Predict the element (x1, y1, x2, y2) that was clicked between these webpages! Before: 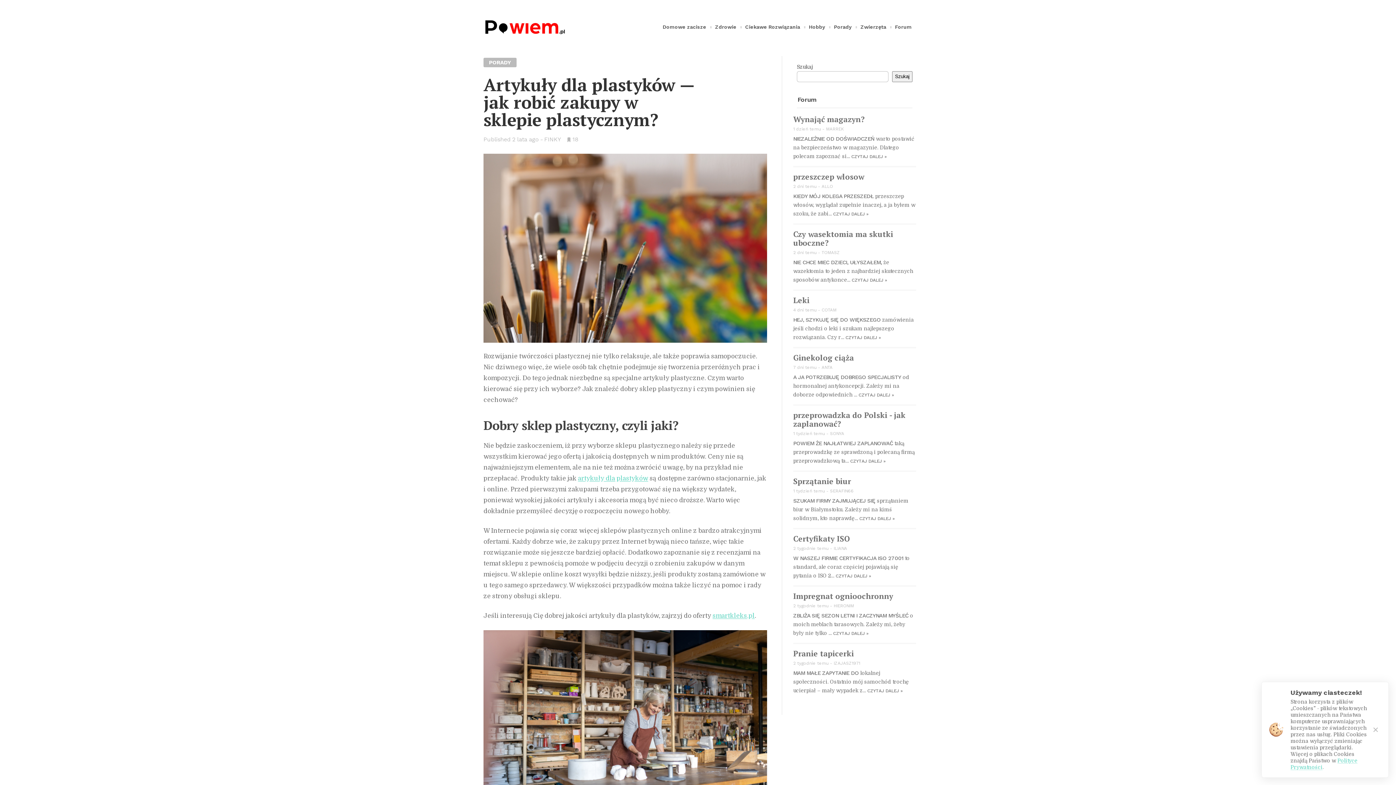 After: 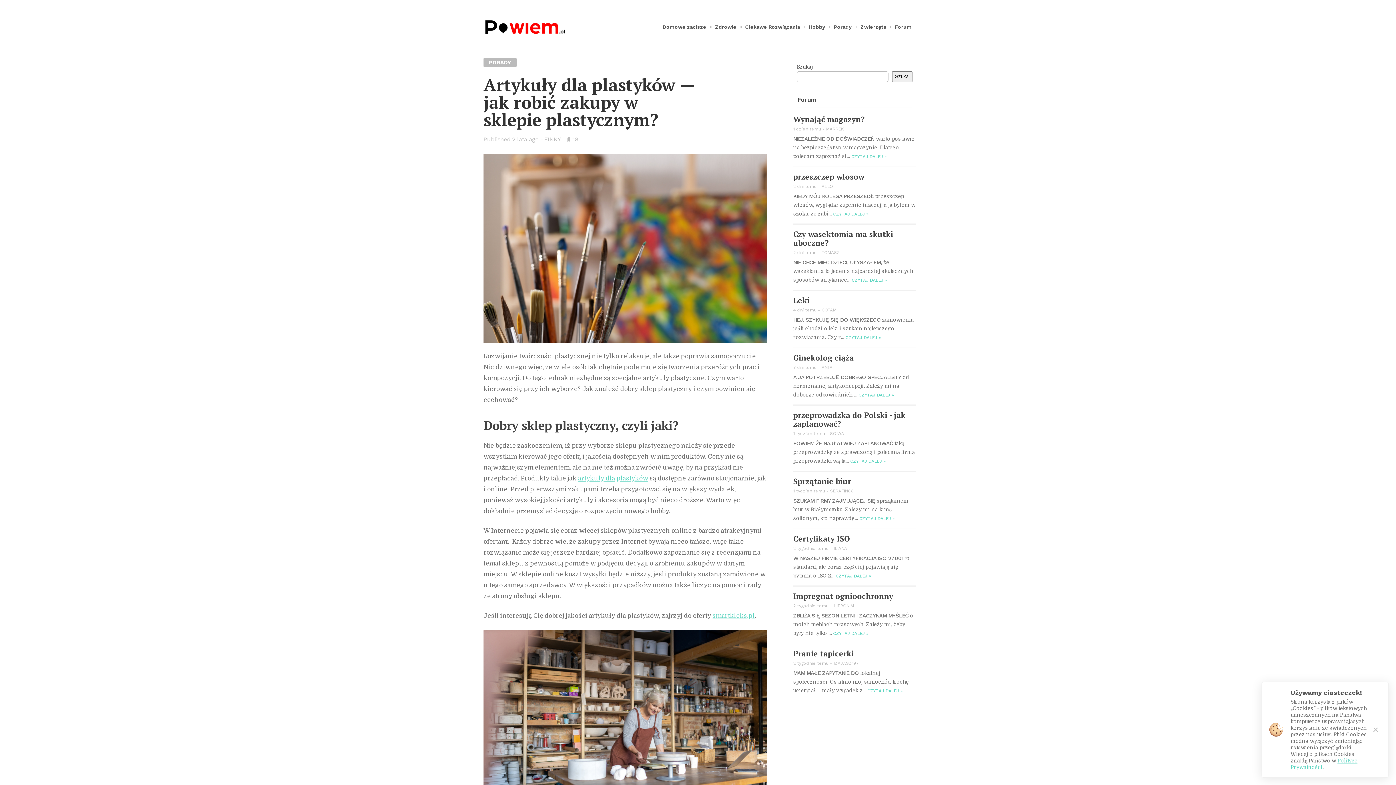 Action: bbox: (793, 295, 809, 305) label: Leki